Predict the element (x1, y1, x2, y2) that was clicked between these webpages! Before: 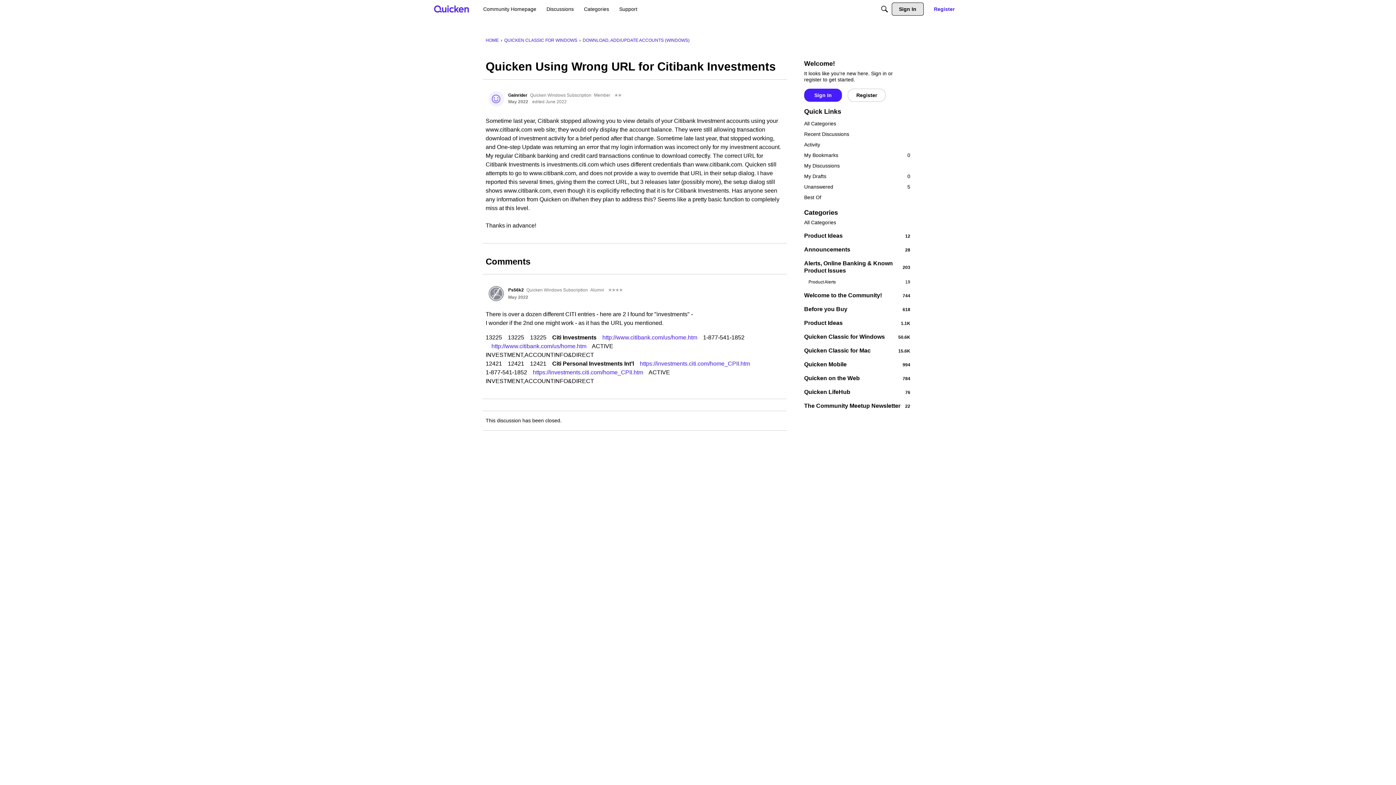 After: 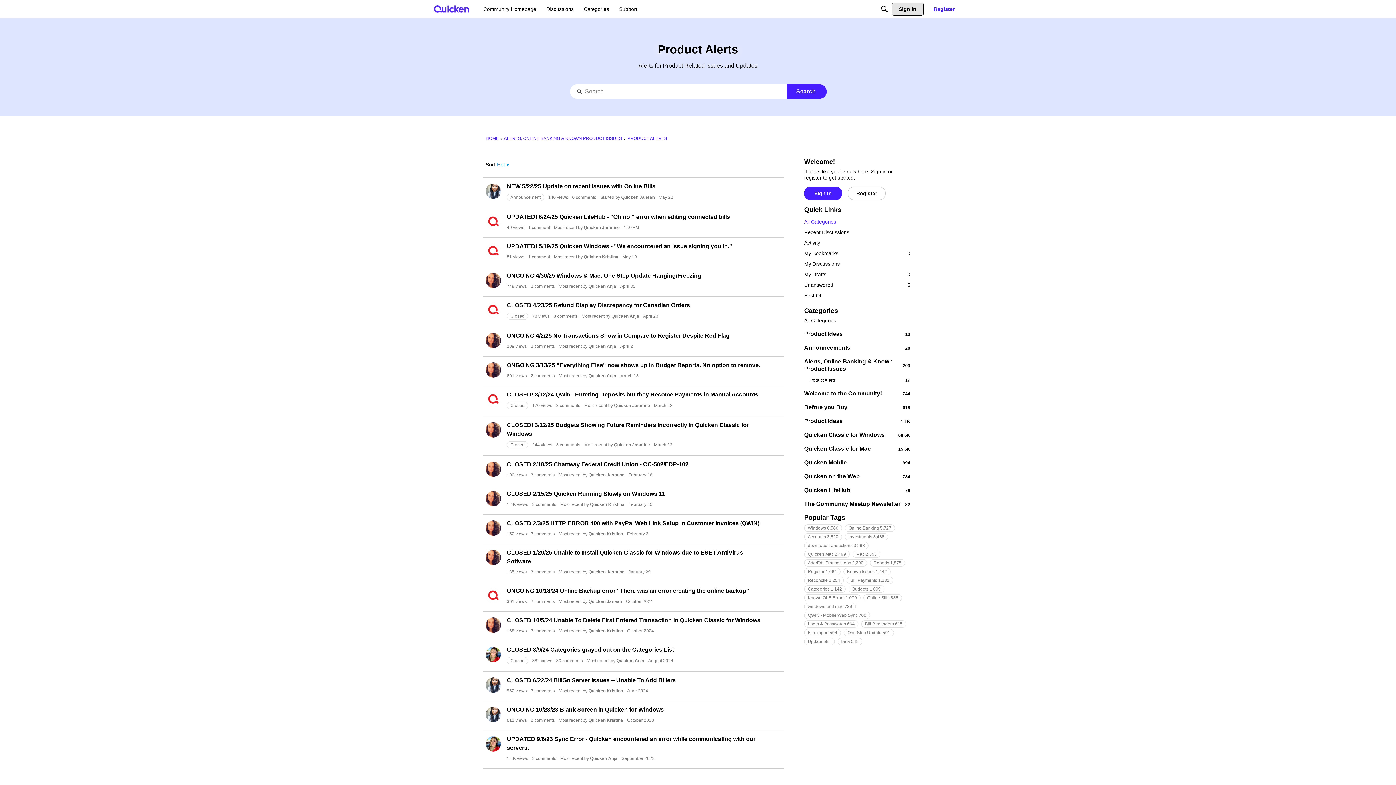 Action: bbox: (804, 278, 910, 285) label: 19
Product Alerts